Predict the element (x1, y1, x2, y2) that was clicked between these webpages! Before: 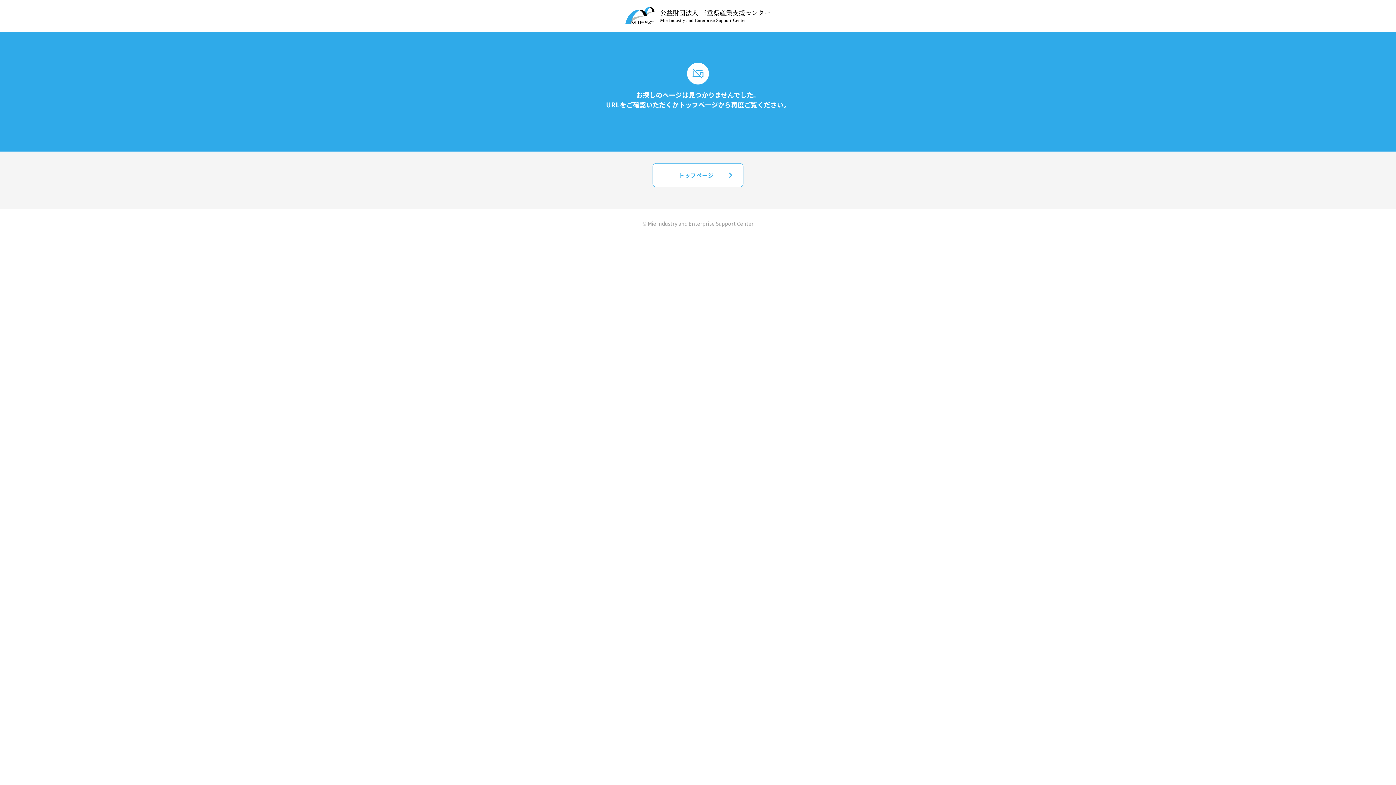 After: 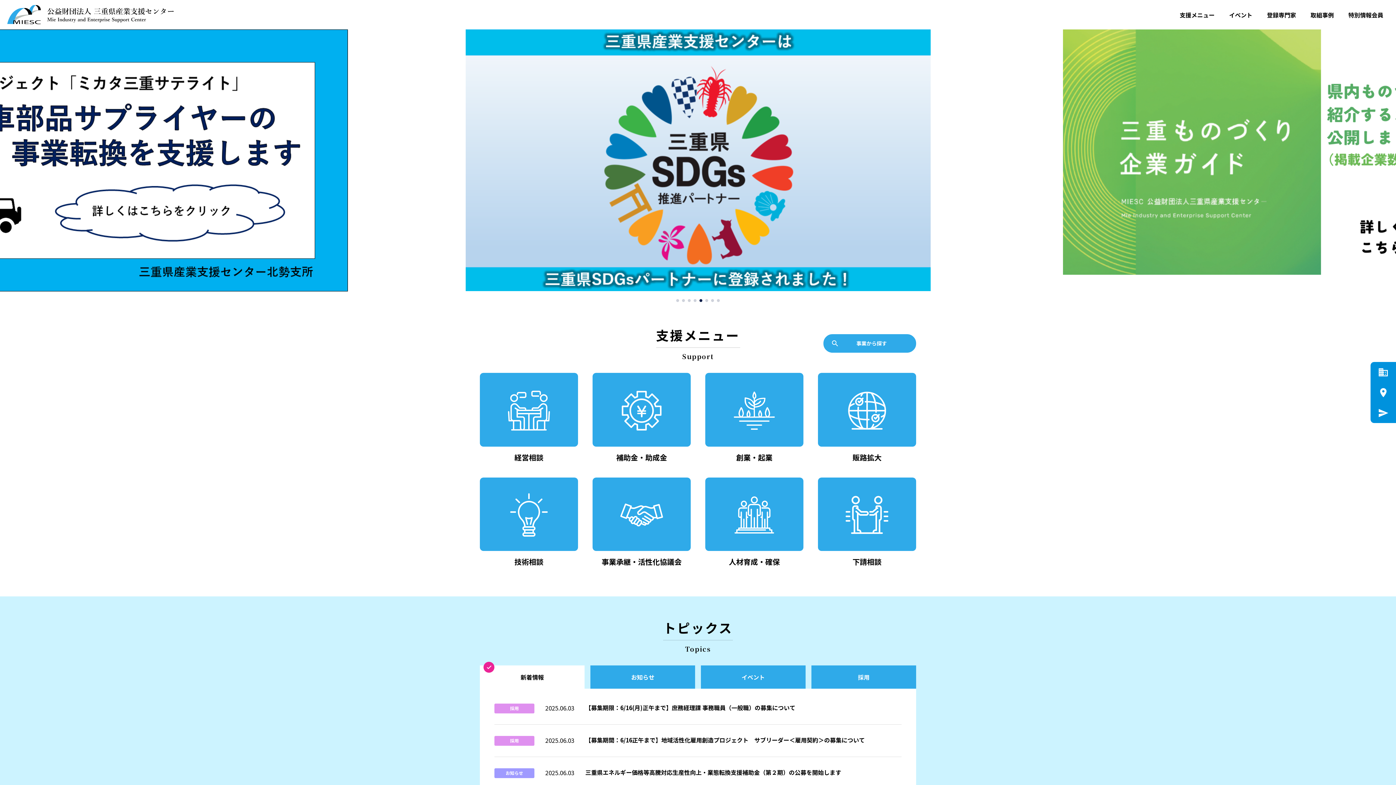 Action: bbox: (625, 7, 770, 24)